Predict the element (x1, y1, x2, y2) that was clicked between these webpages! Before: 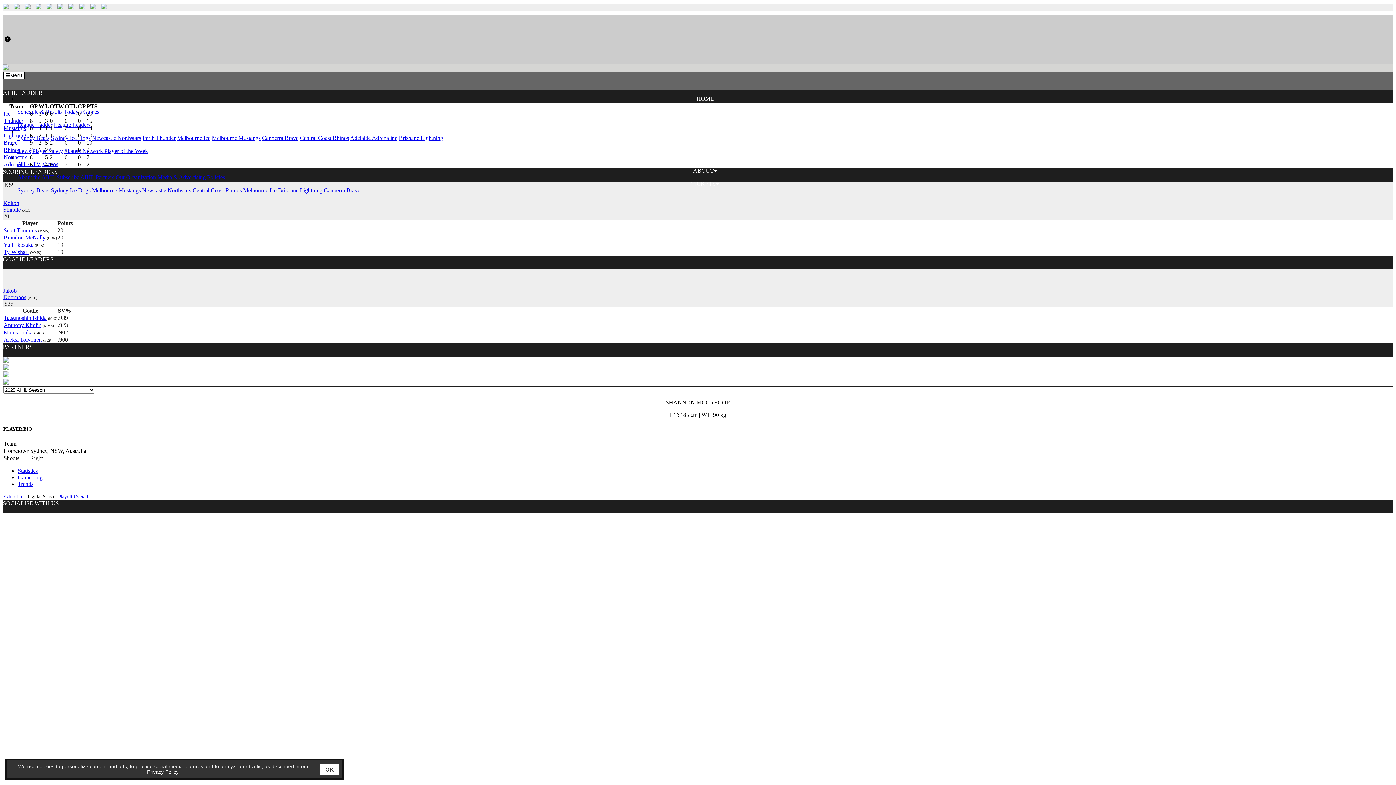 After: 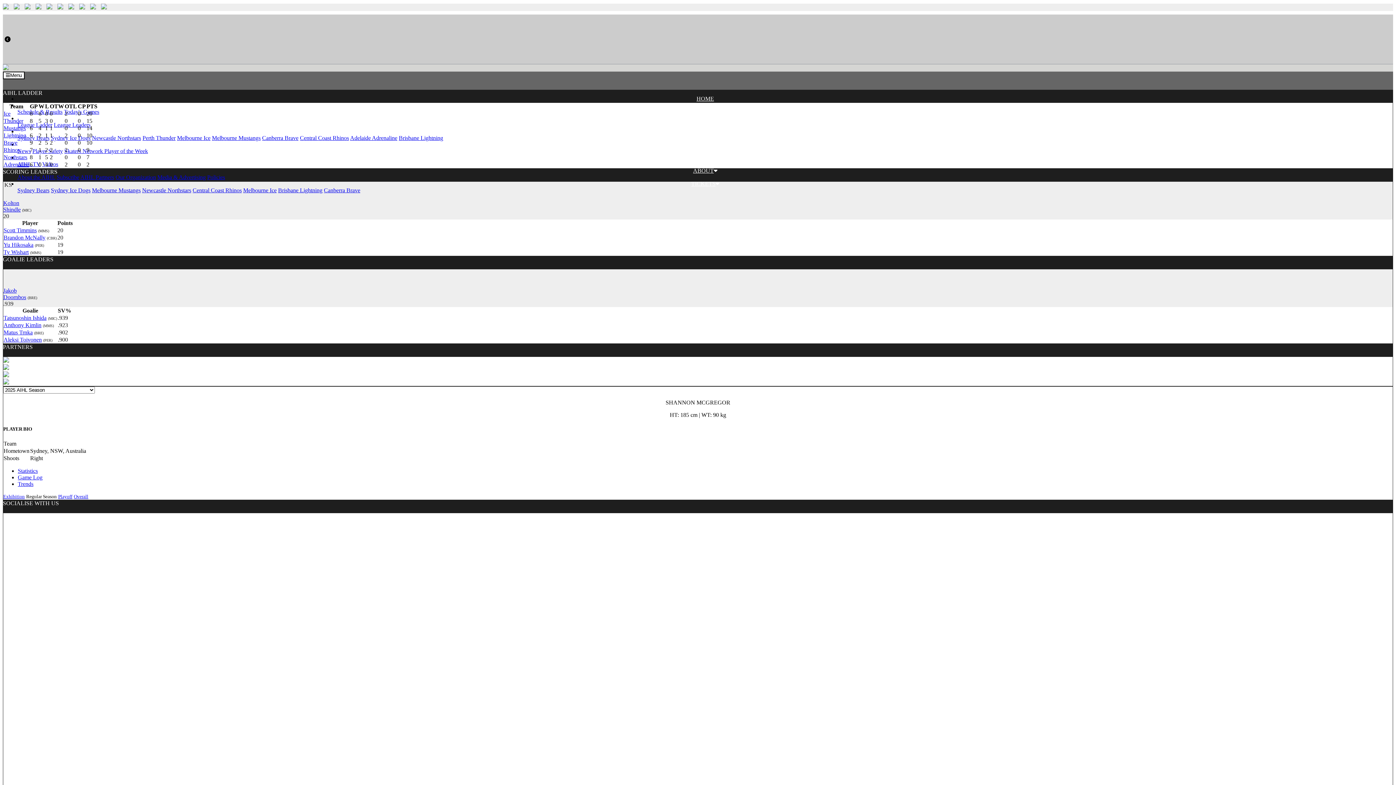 Action: bbox: (320, 764, 338, 775) label: OK